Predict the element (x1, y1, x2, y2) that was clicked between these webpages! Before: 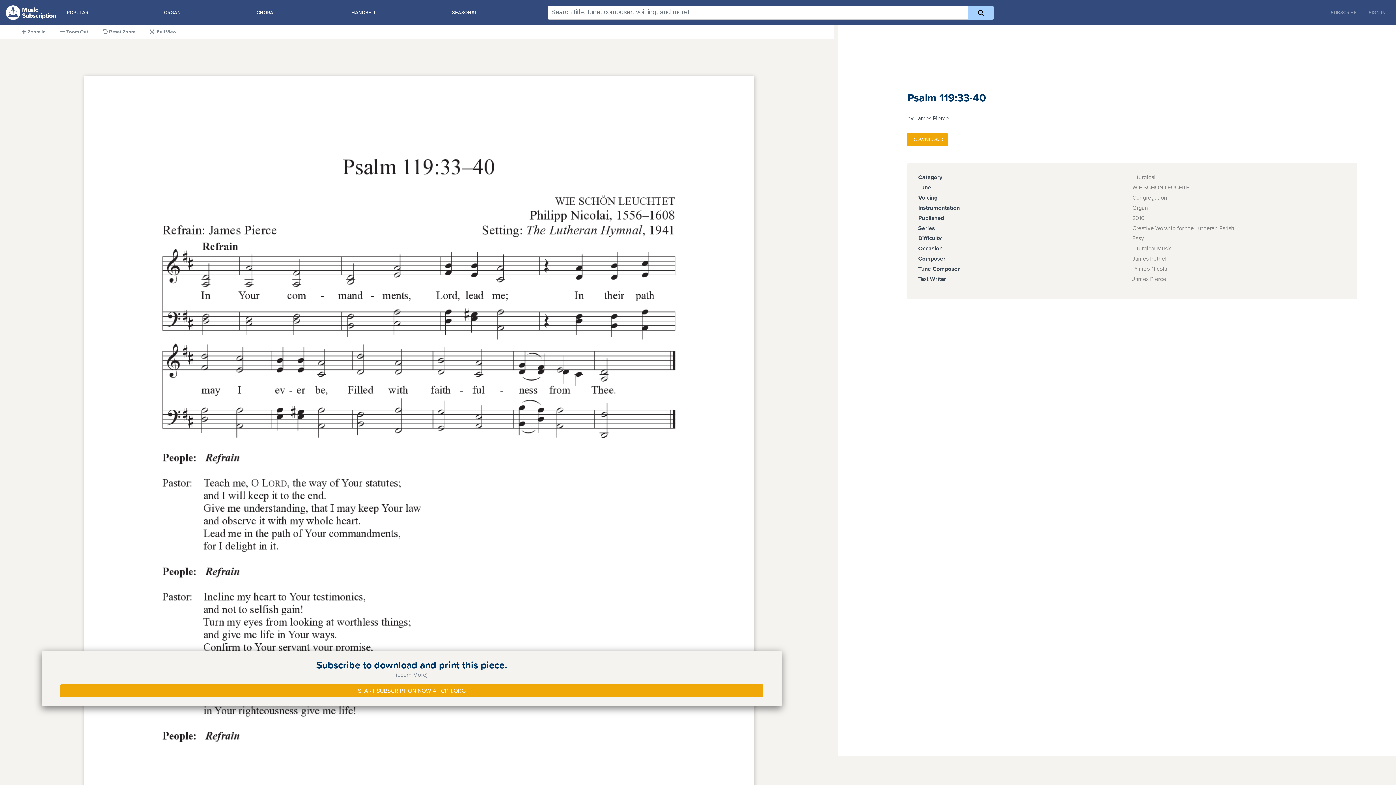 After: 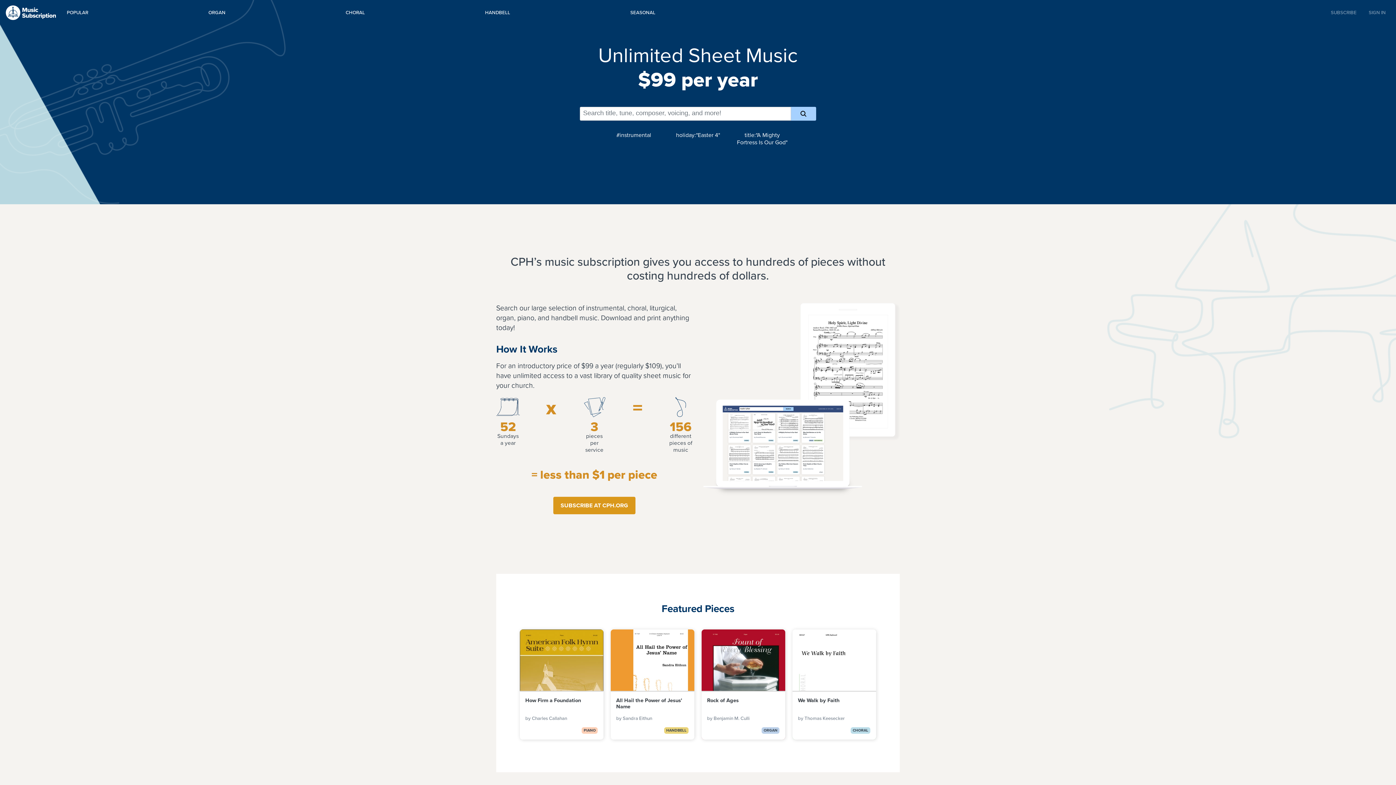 Action: bbox: (5, 3, 61, 21)